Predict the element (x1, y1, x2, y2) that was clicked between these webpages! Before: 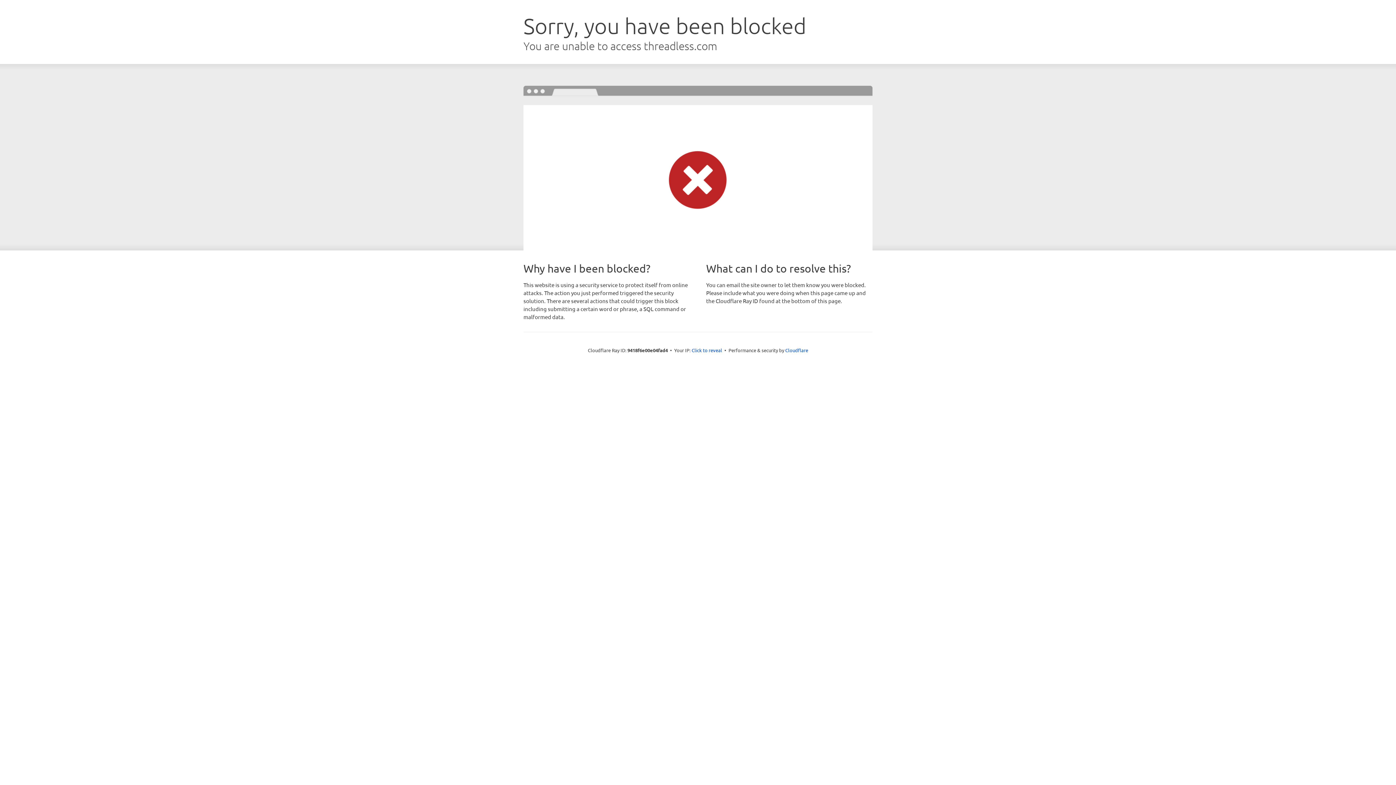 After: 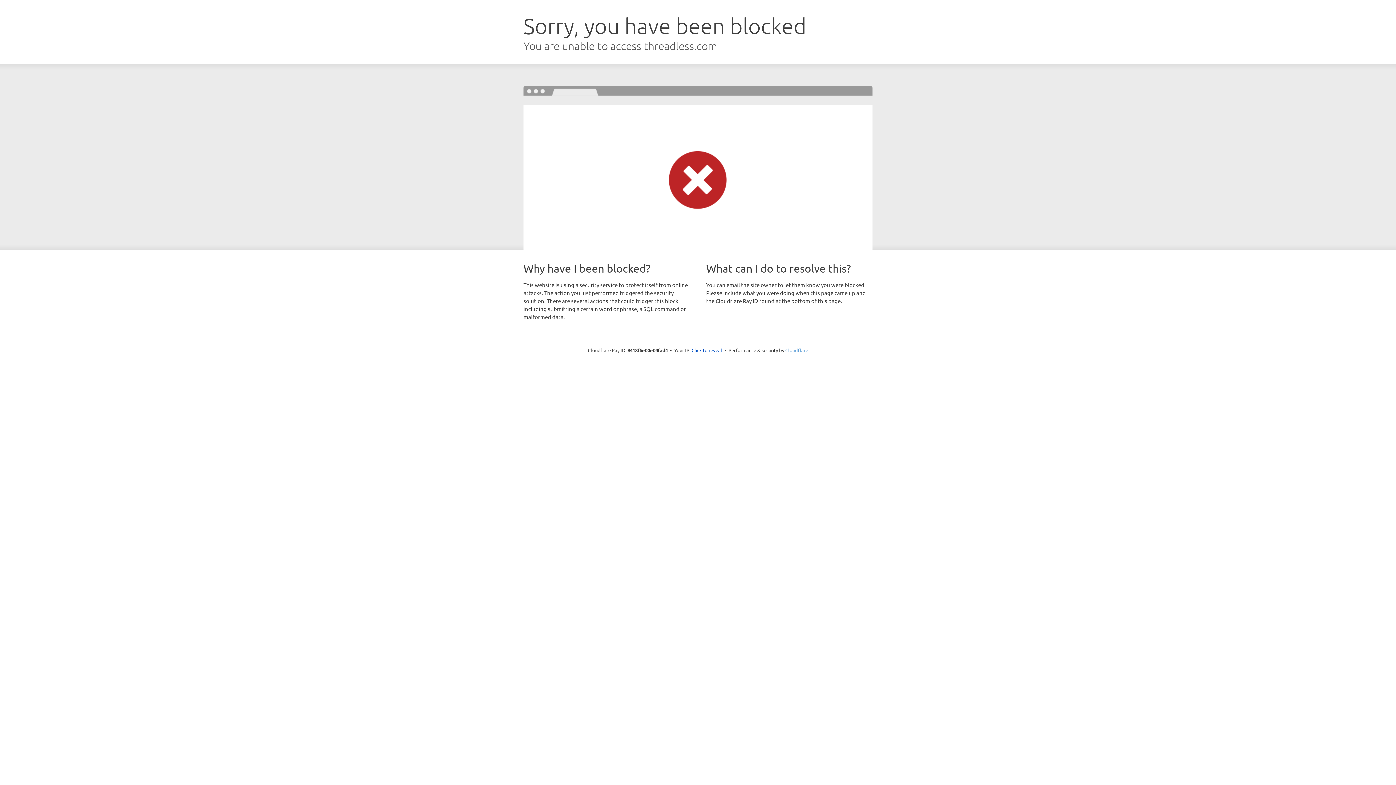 Action: label: Cloudflare bbox: (785, 347, 808, 353)